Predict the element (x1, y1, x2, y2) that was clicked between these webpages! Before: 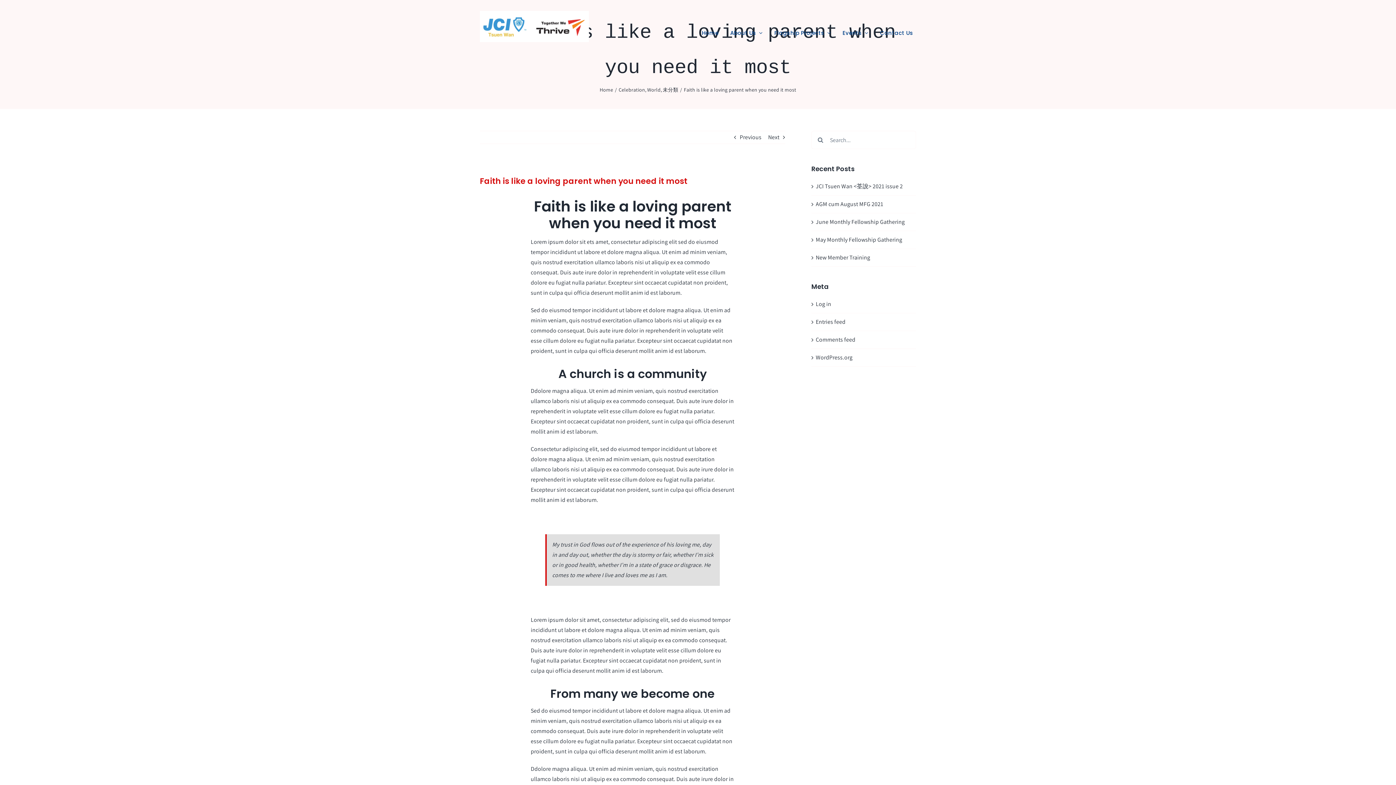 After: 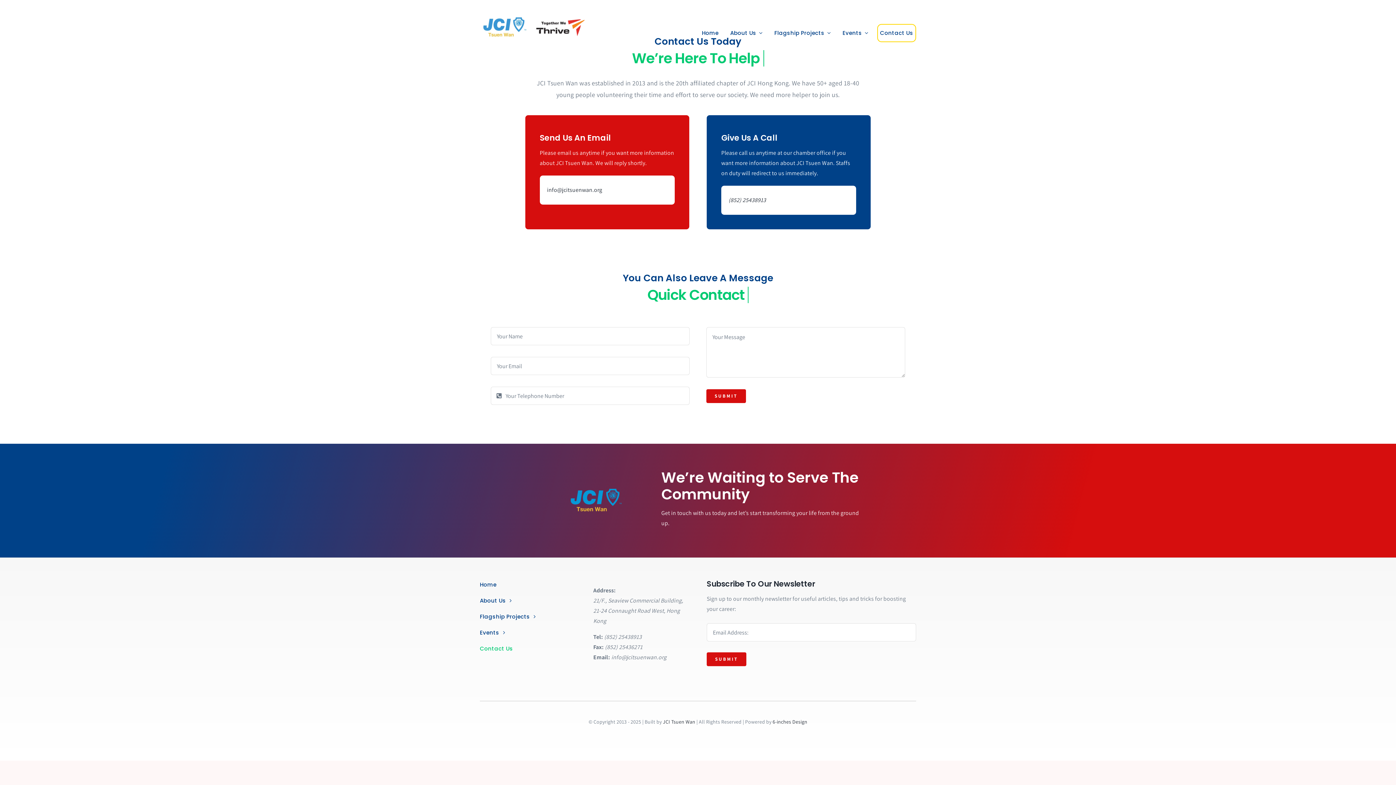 Action: label: Contact Us bbox: (877, 23, 916, 42)